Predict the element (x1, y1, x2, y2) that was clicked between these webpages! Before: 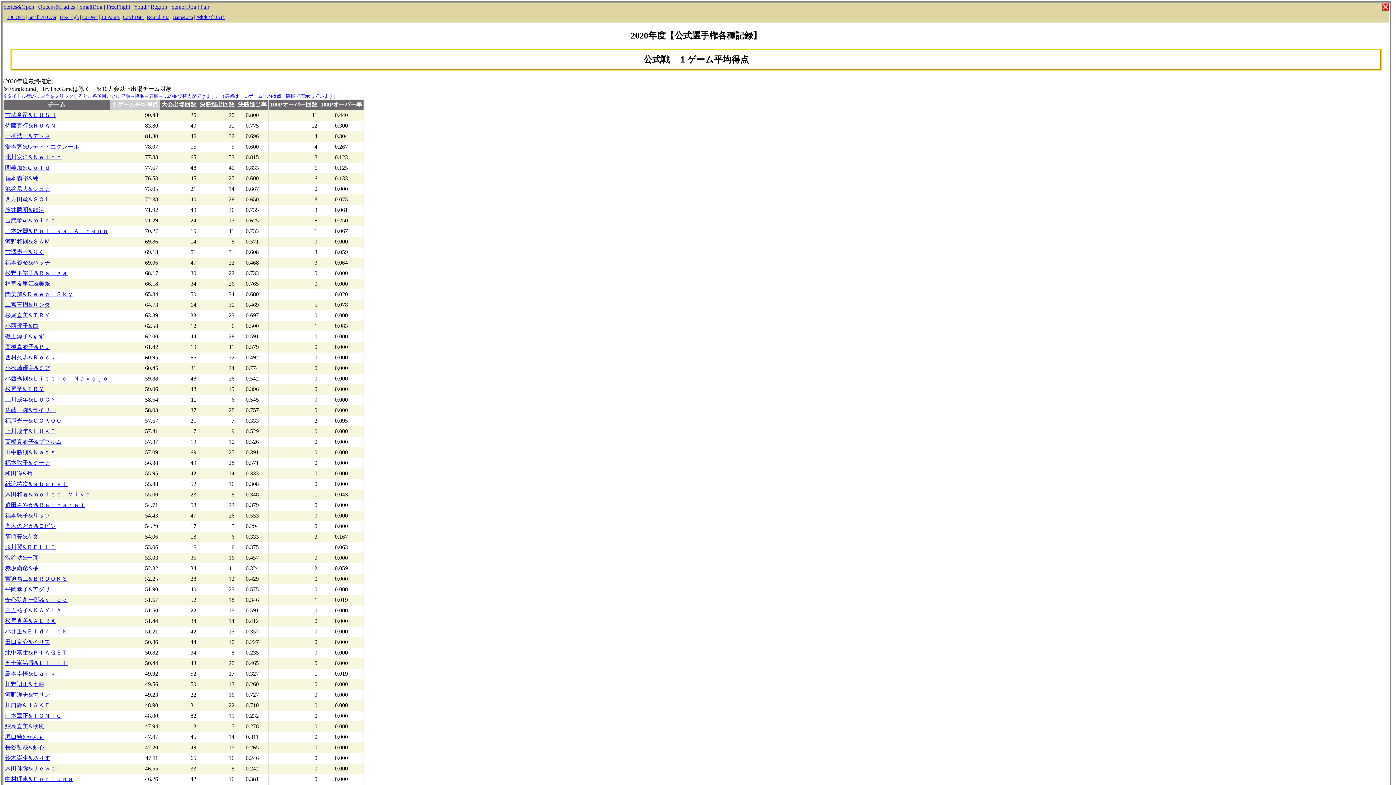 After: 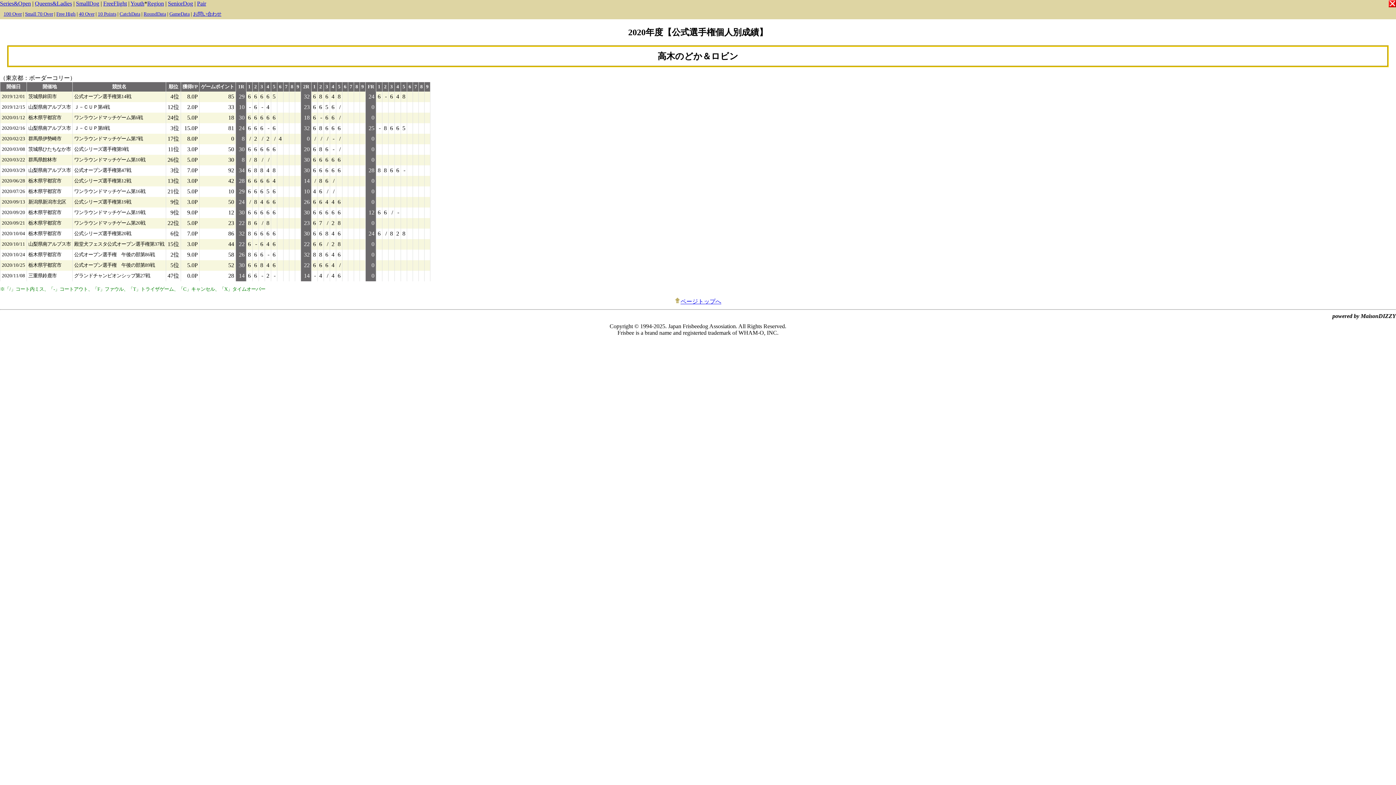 Action: bbox: (5, 523, 56, 529) label: 高木のどか&ロビン